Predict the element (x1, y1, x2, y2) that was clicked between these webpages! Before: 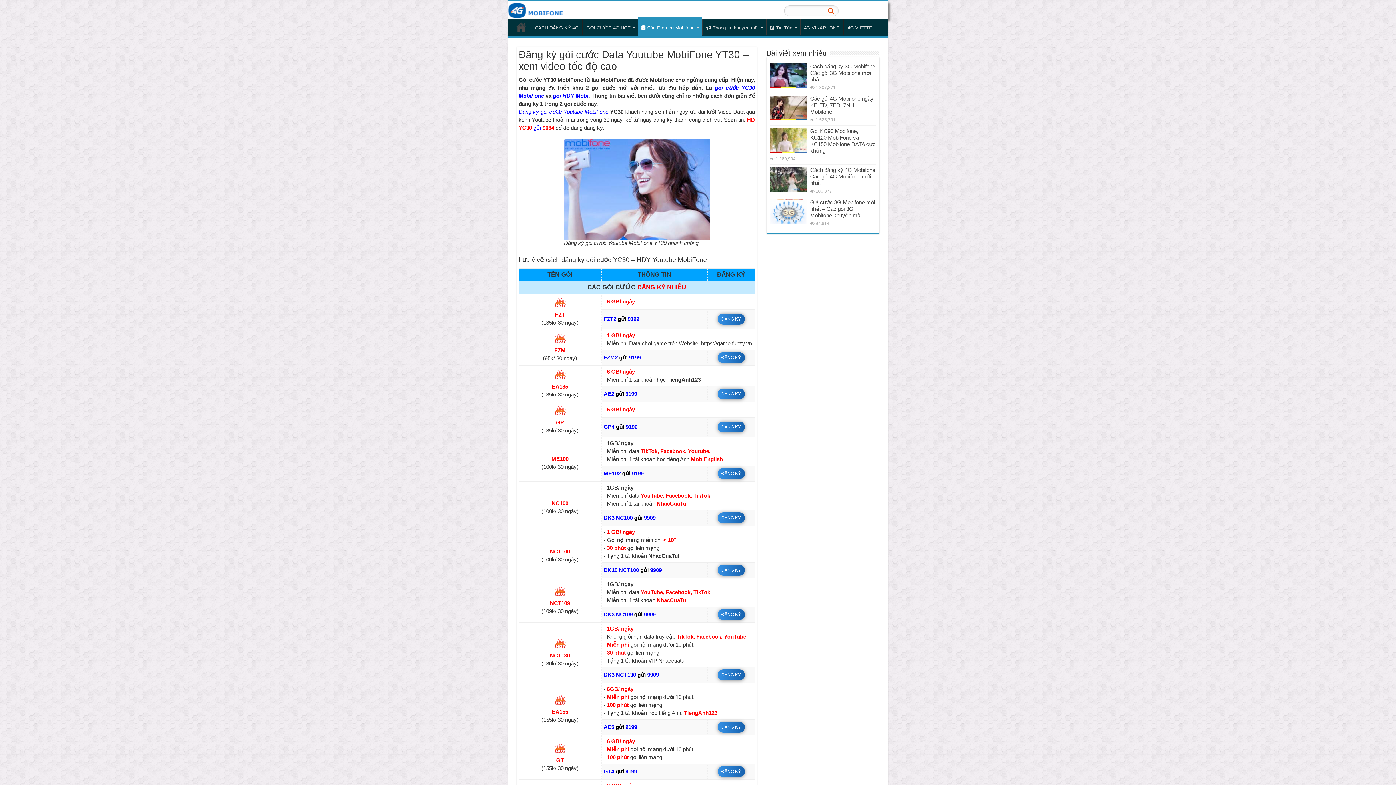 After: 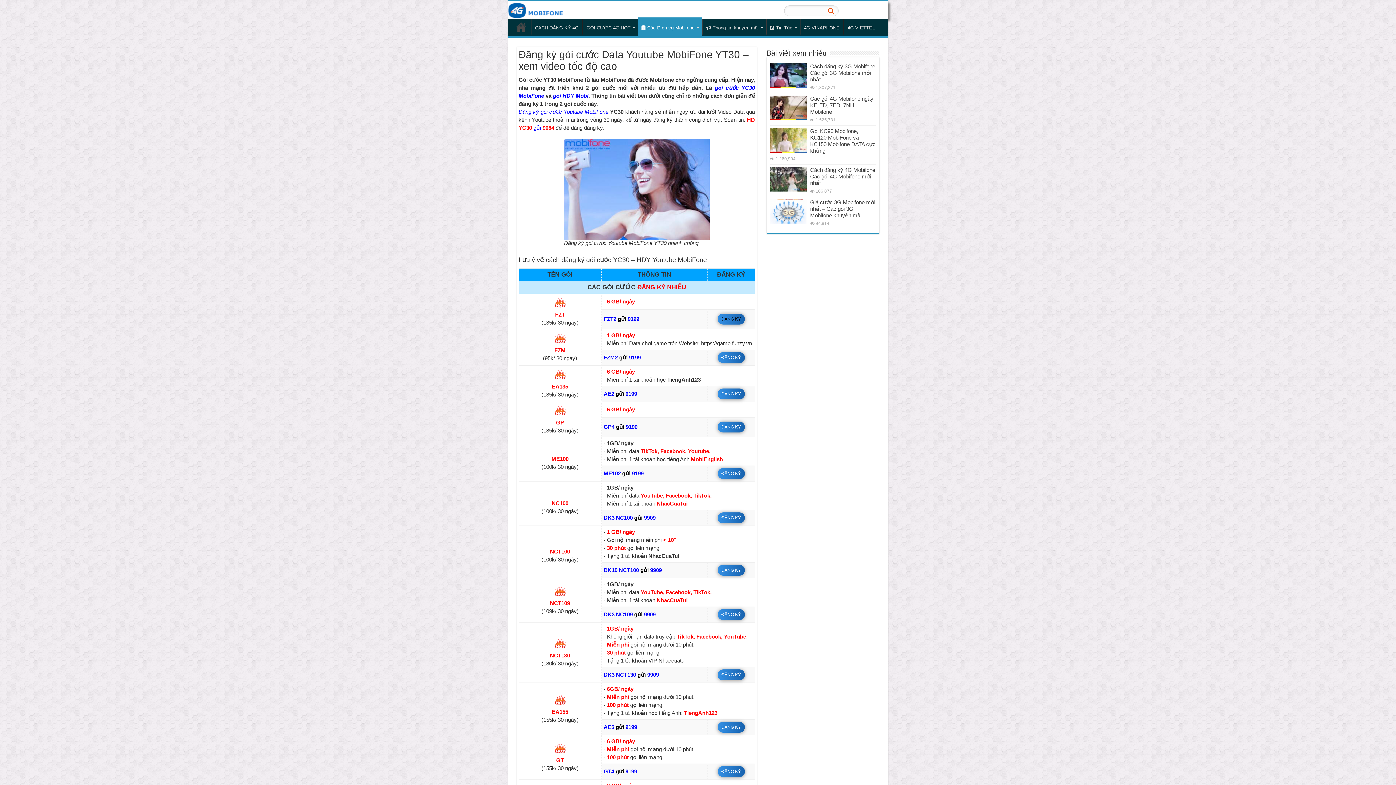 Action: label:  ĐĂNG KÝ  bbox: (717, 313, 744, 324)